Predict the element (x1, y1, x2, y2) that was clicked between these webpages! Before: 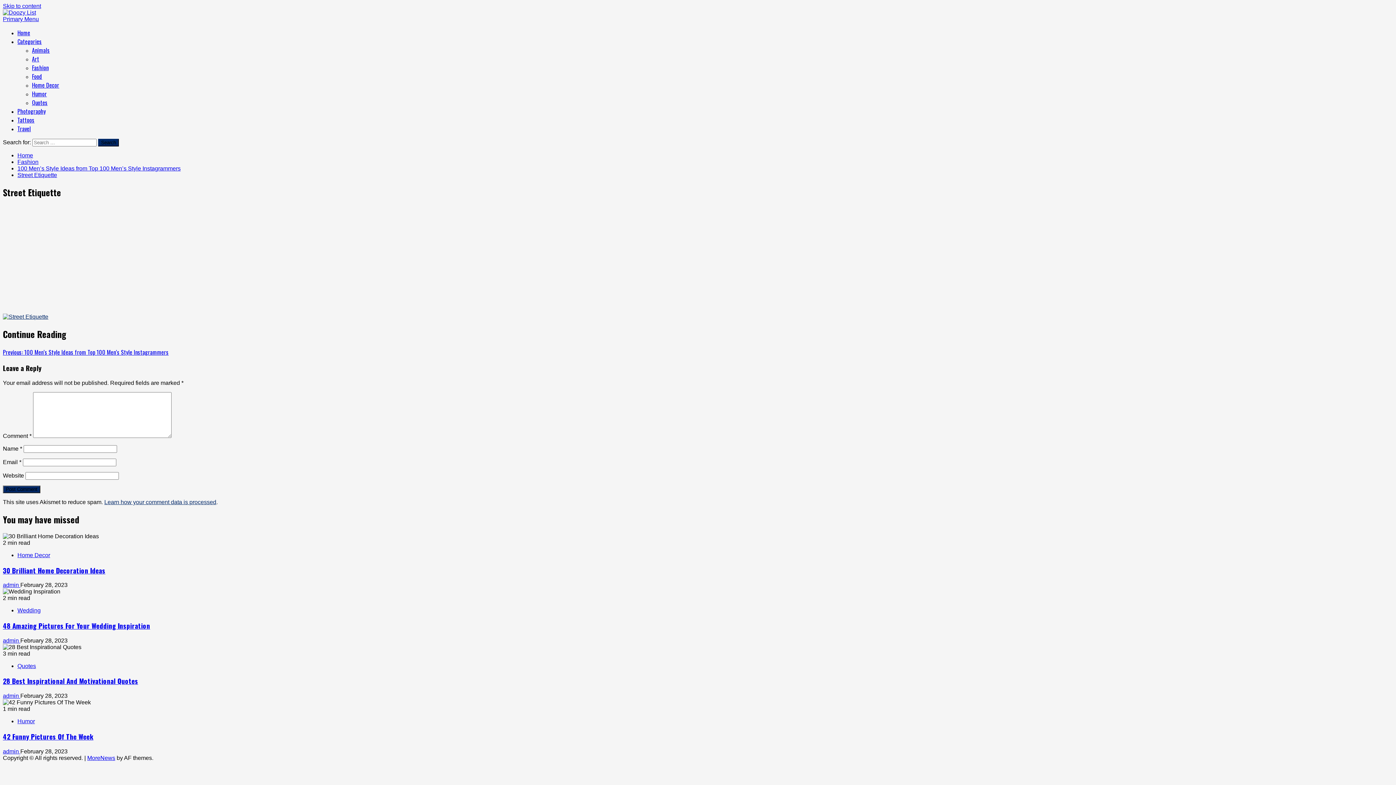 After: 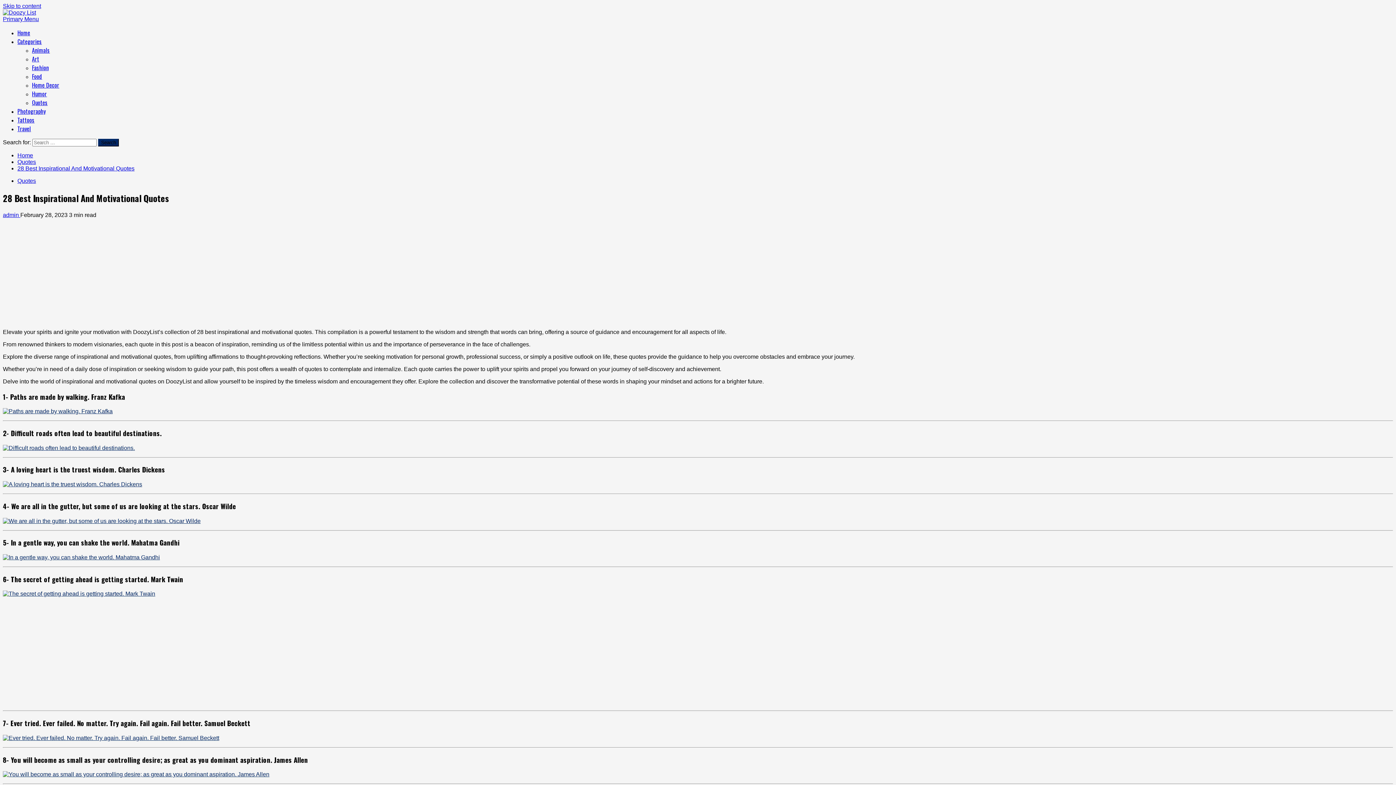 Action: bbox: (2, 676, 138, 686) label: 28 Best Inspirational And Motivational Quotes